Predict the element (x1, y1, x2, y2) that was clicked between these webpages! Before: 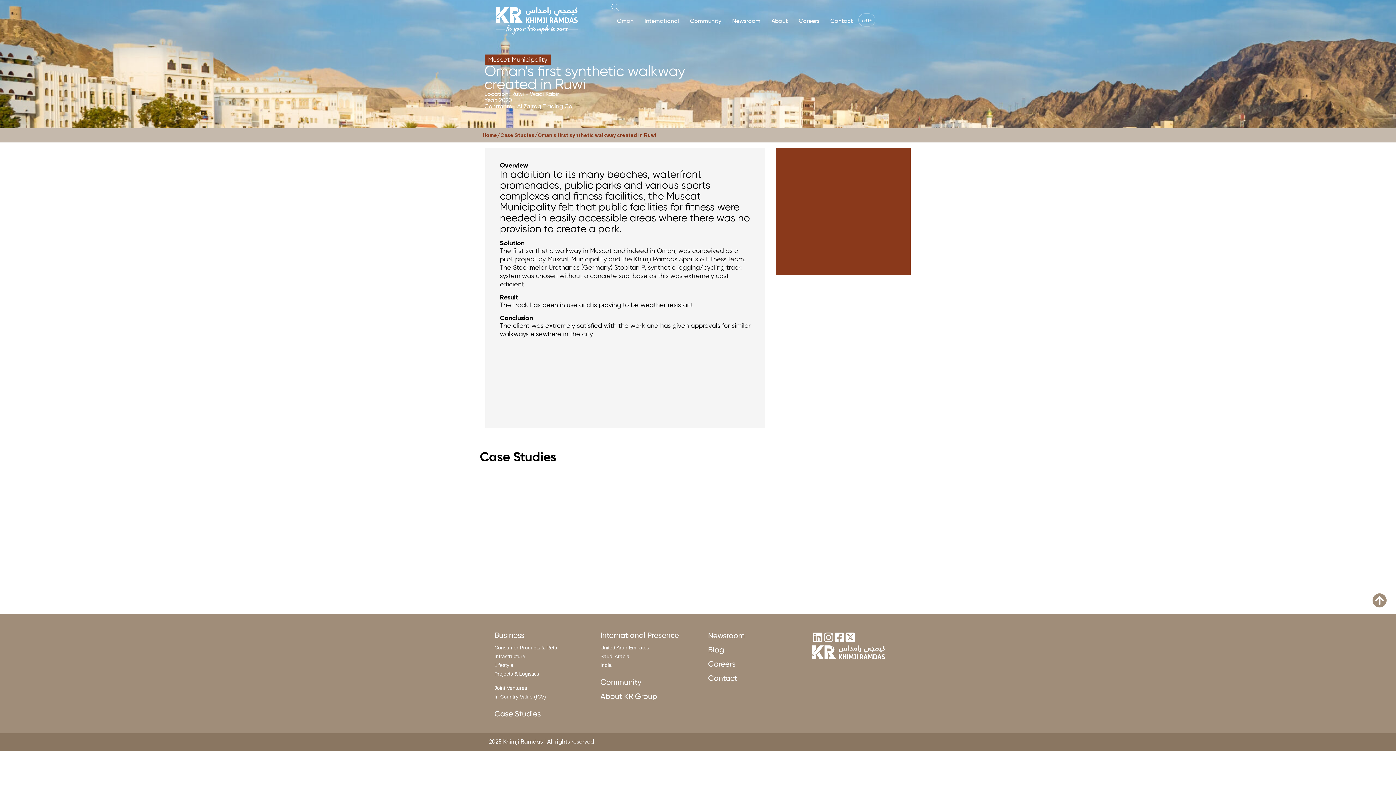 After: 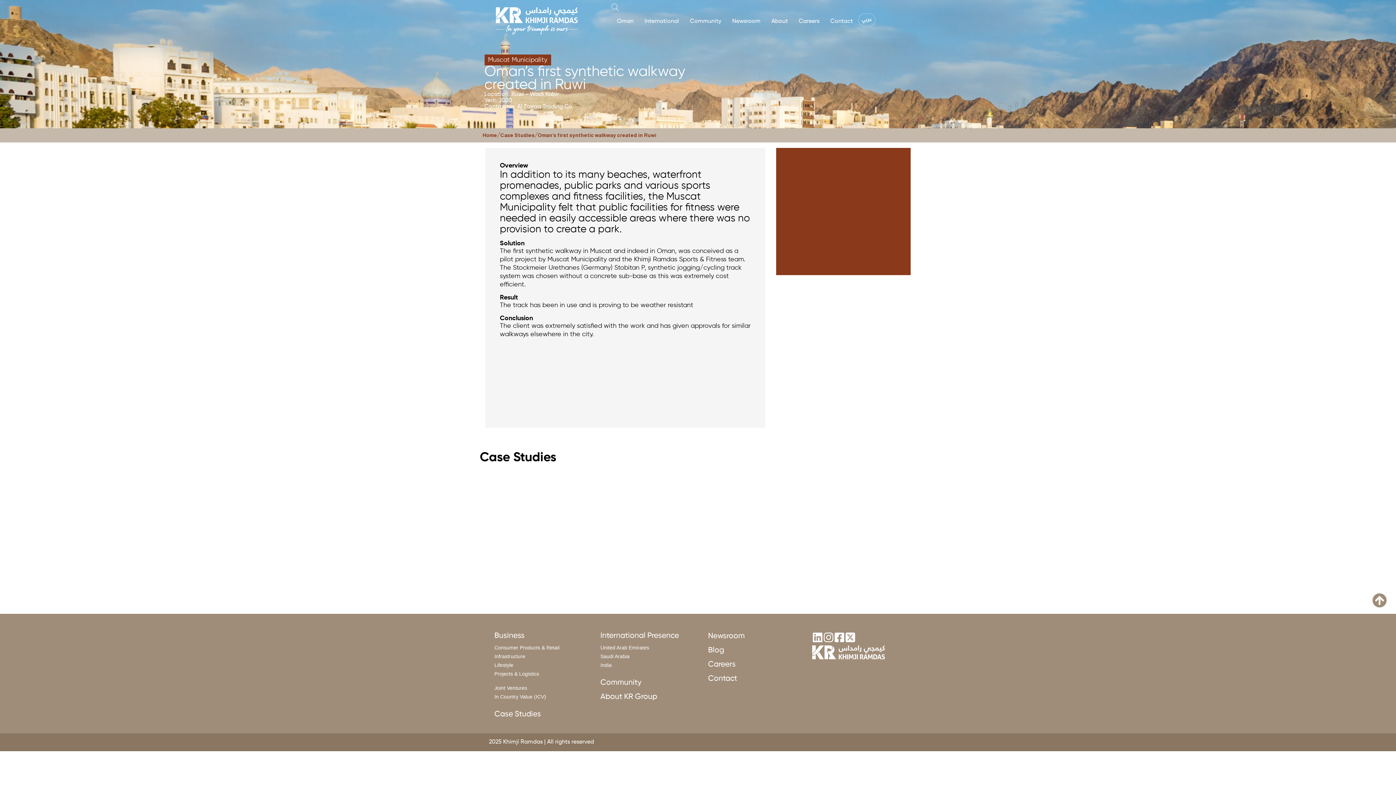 Action: bbox: (1372, 593, 1387, 608)